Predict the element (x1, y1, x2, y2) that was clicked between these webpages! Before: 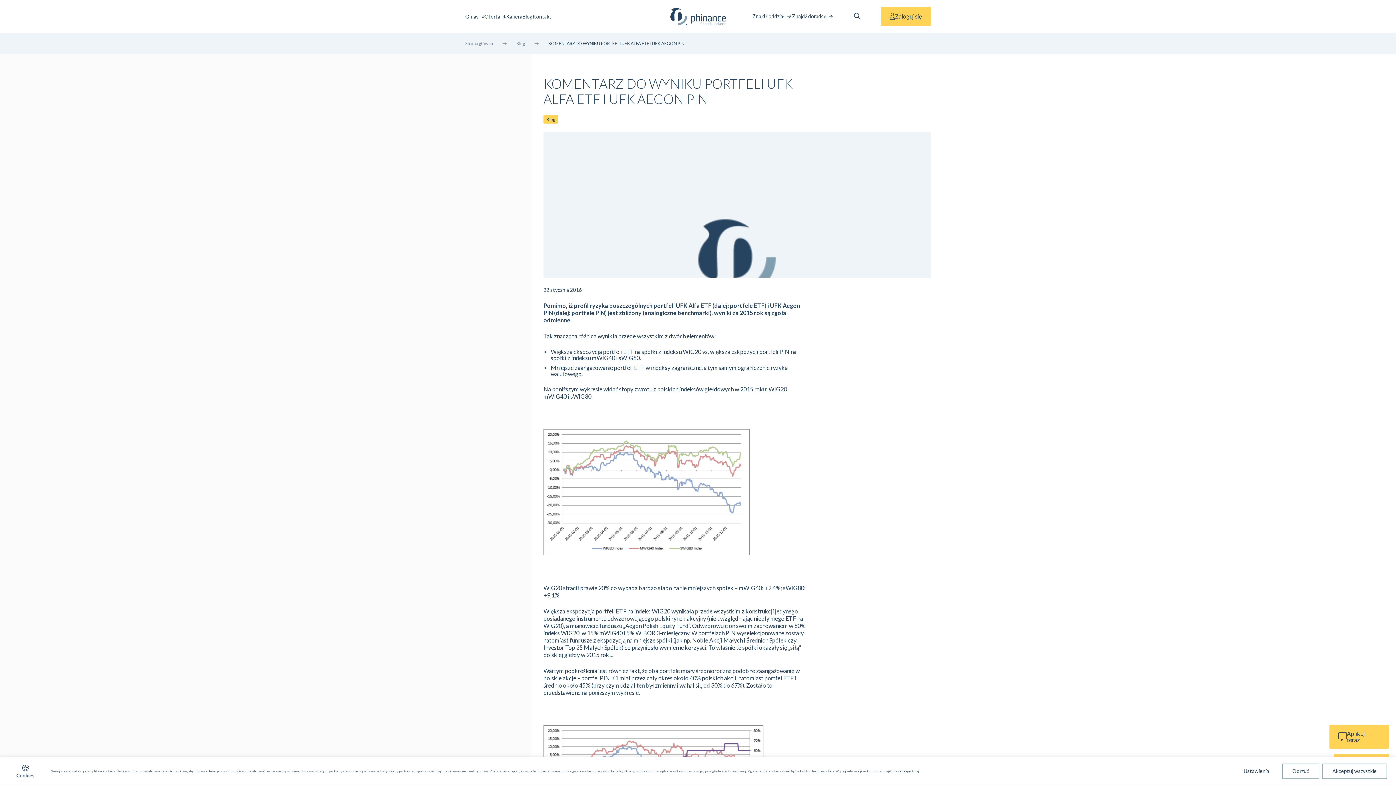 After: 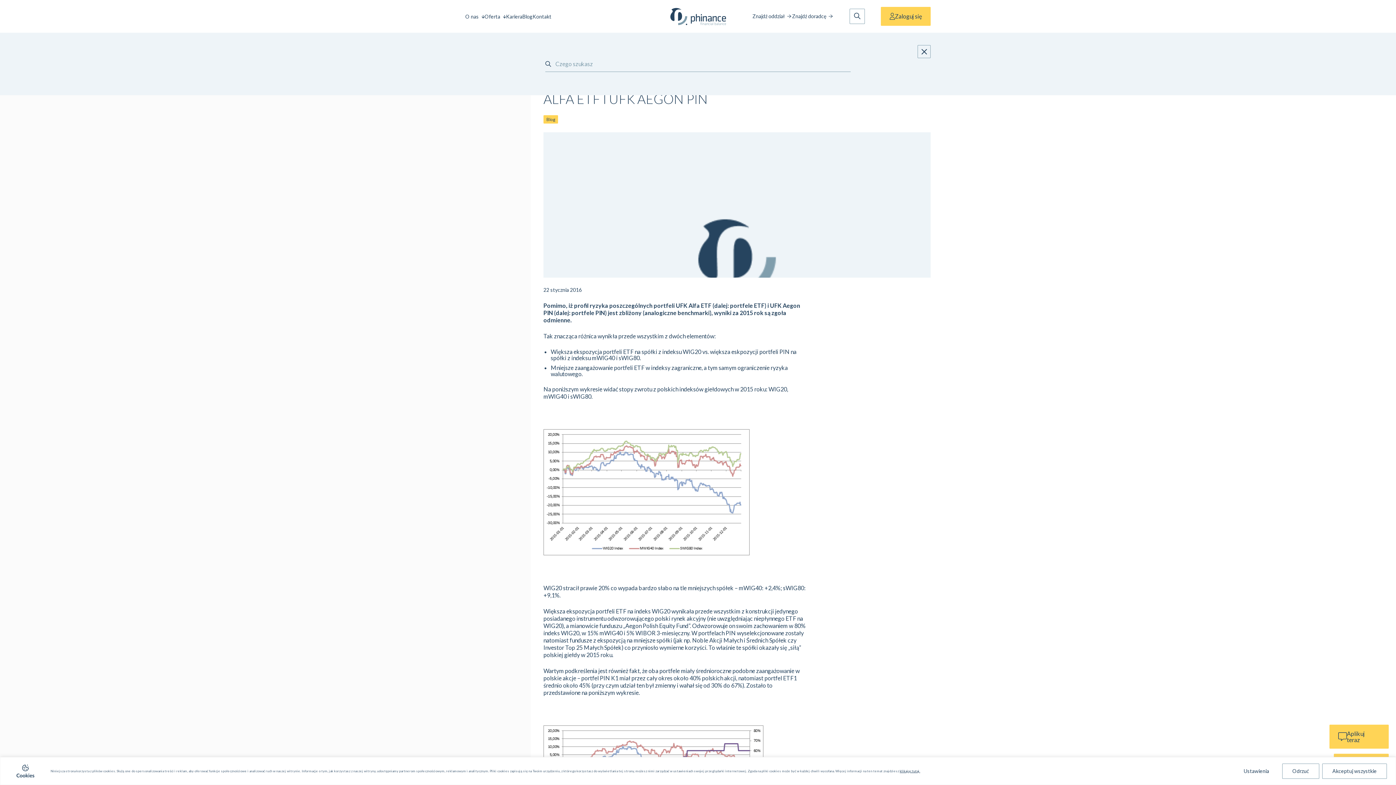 Action: bbox: (850, 12, 864, 20)